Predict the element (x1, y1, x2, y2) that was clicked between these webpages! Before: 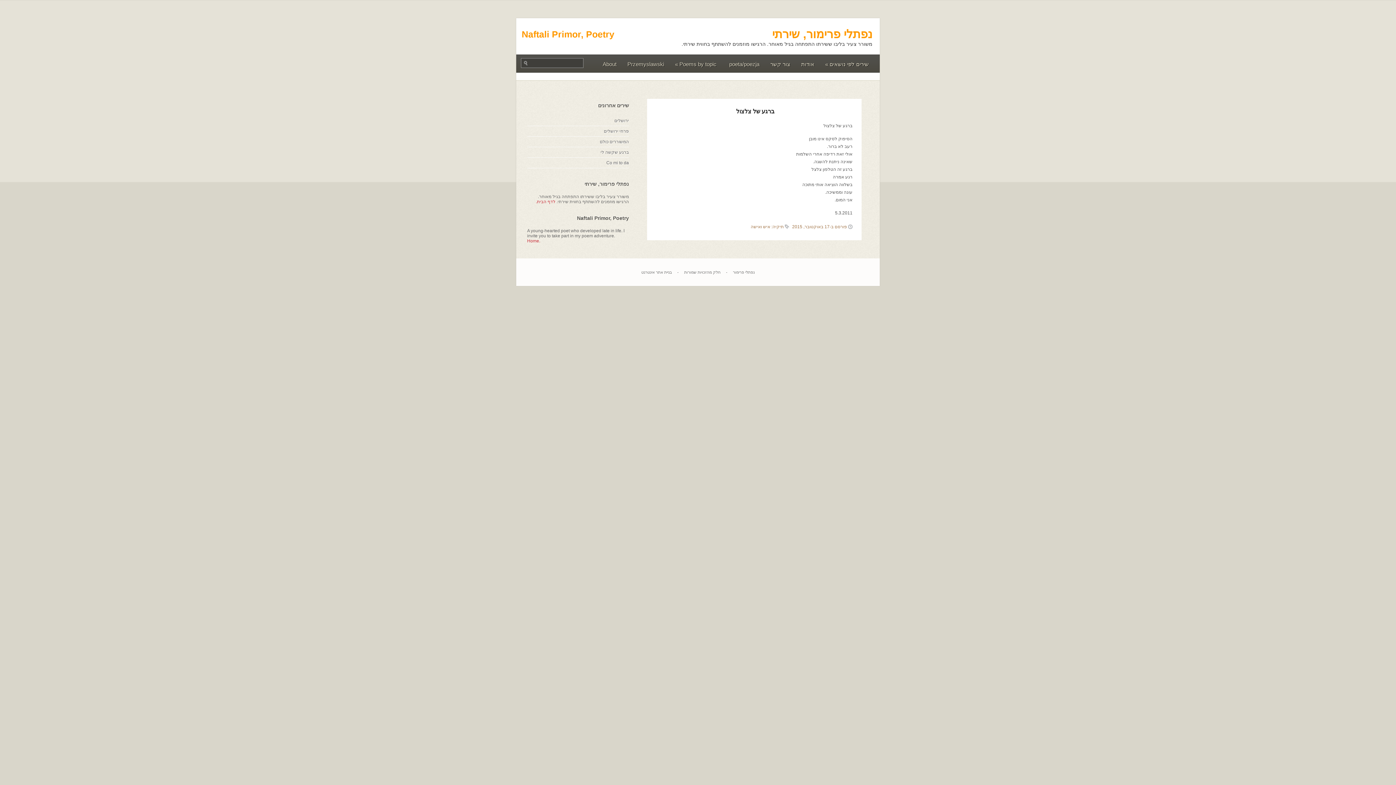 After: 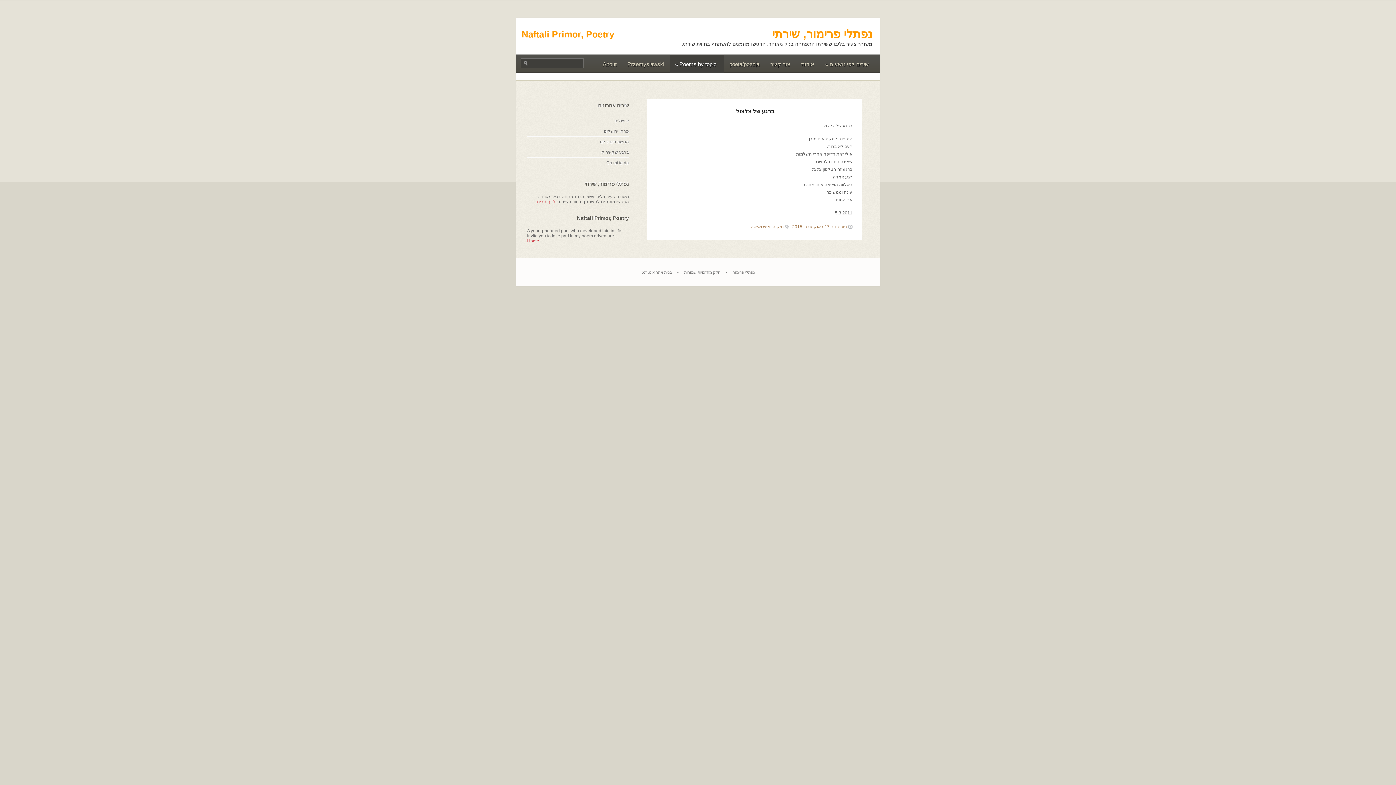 Action: bbox: (669, 54, 724, 73) label: Poems by topic »